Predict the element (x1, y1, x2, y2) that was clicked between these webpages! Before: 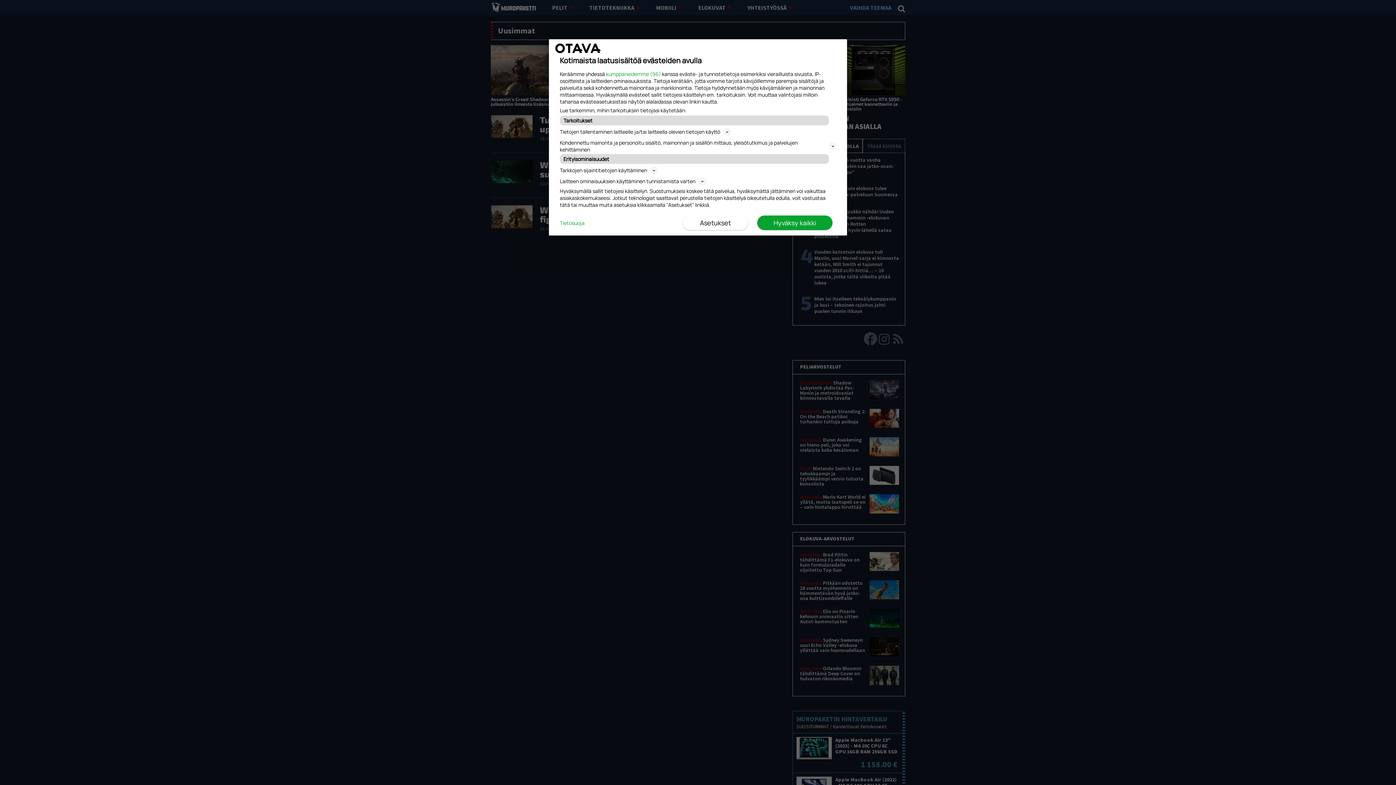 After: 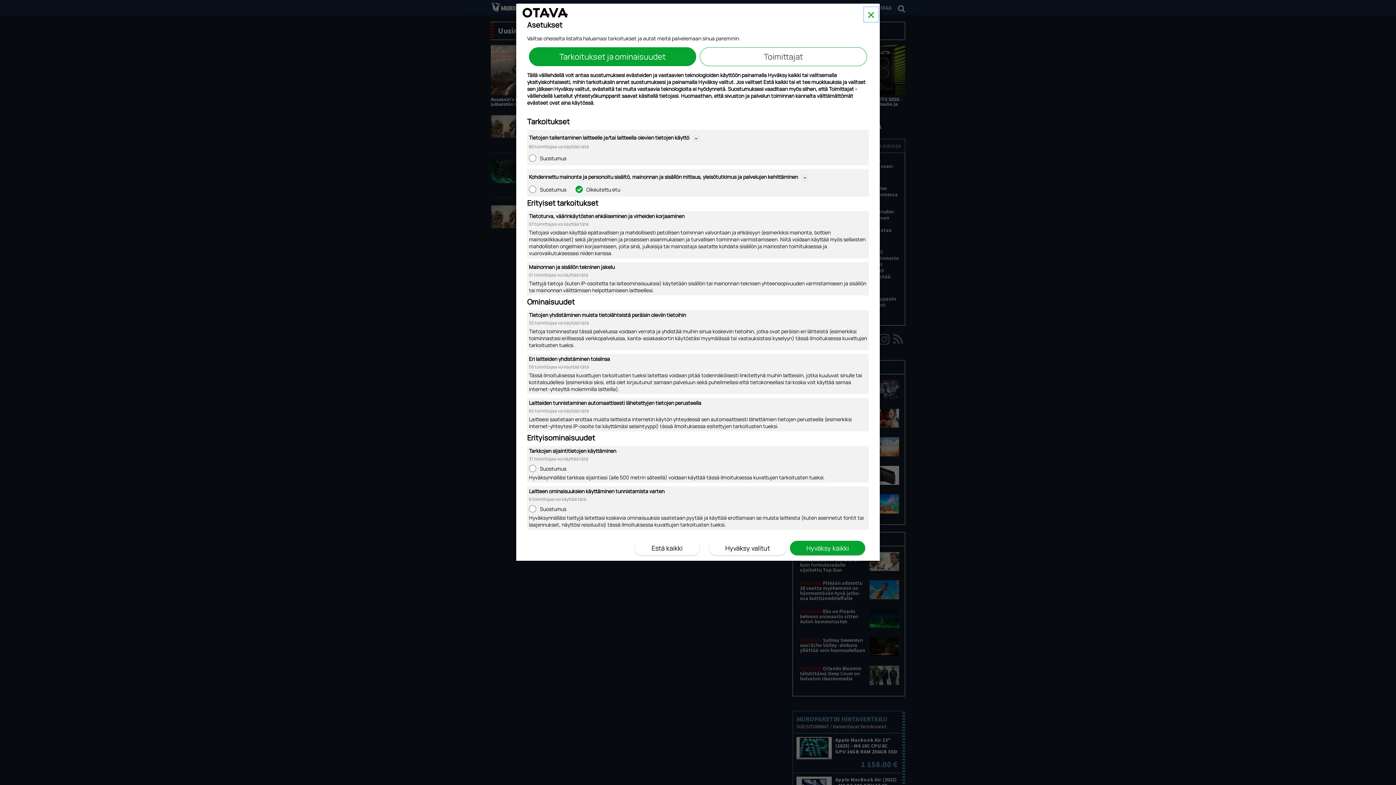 Action: bbox: (682, 215, 748, 230) label: Asetukset